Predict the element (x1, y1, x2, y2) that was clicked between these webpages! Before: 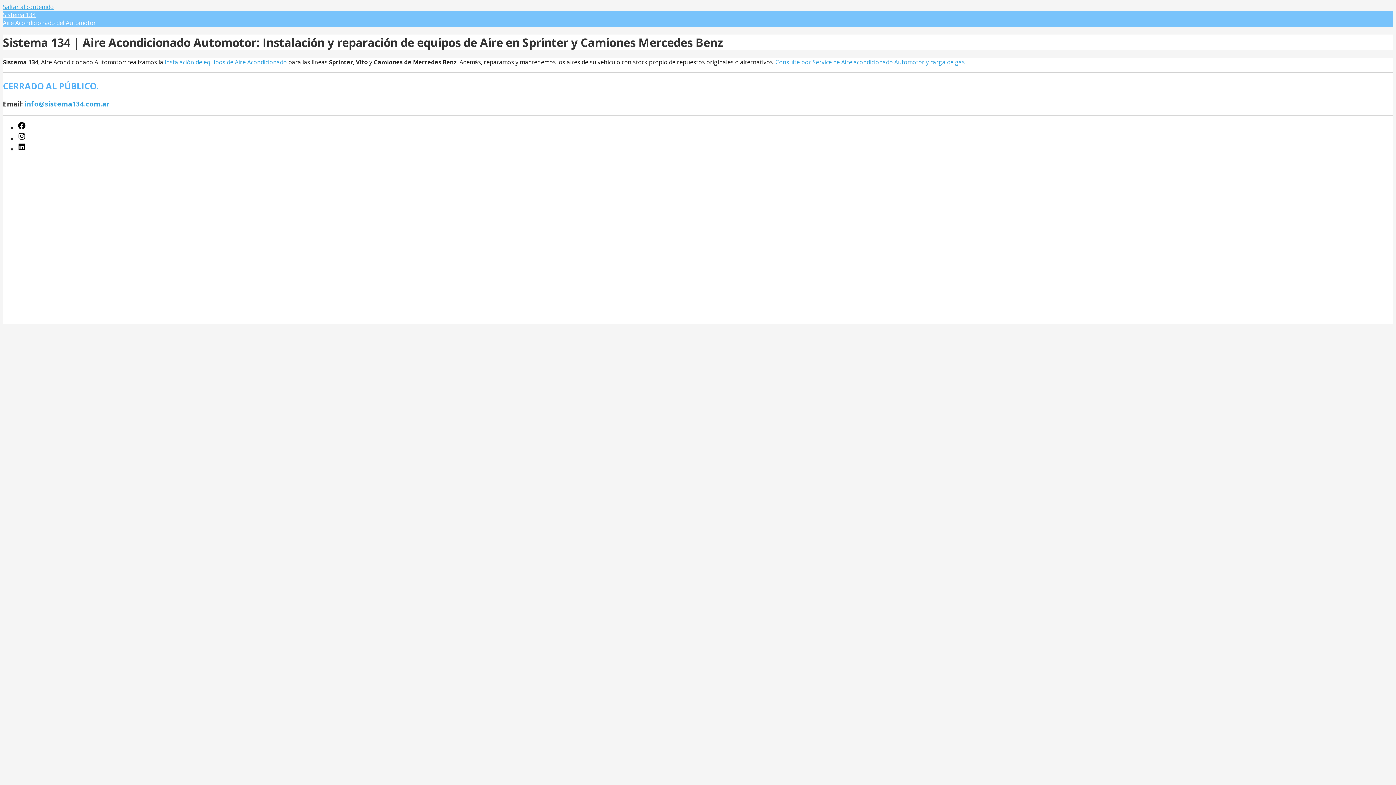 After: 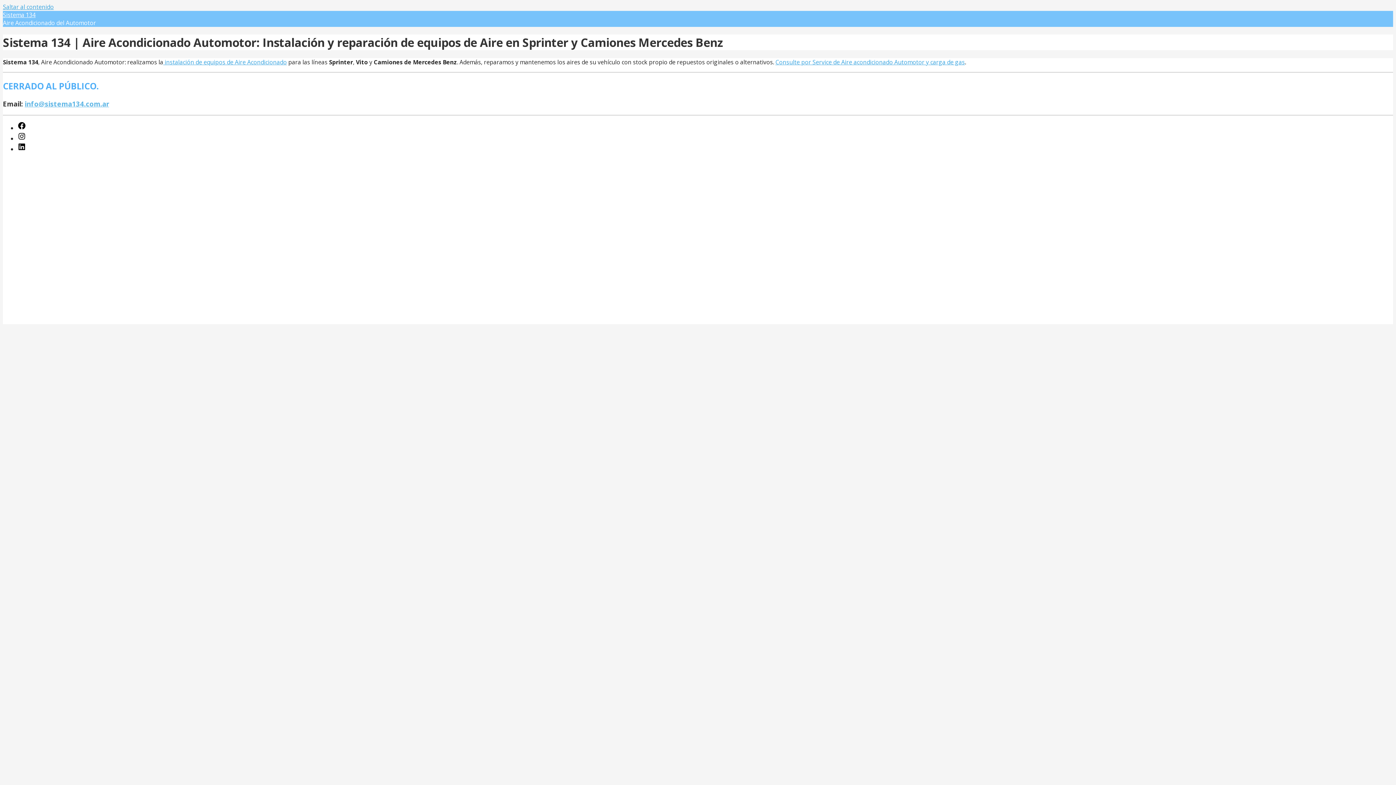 Action: bbox: (24, 99, 109, 108) label: info@sistema134.com.ar